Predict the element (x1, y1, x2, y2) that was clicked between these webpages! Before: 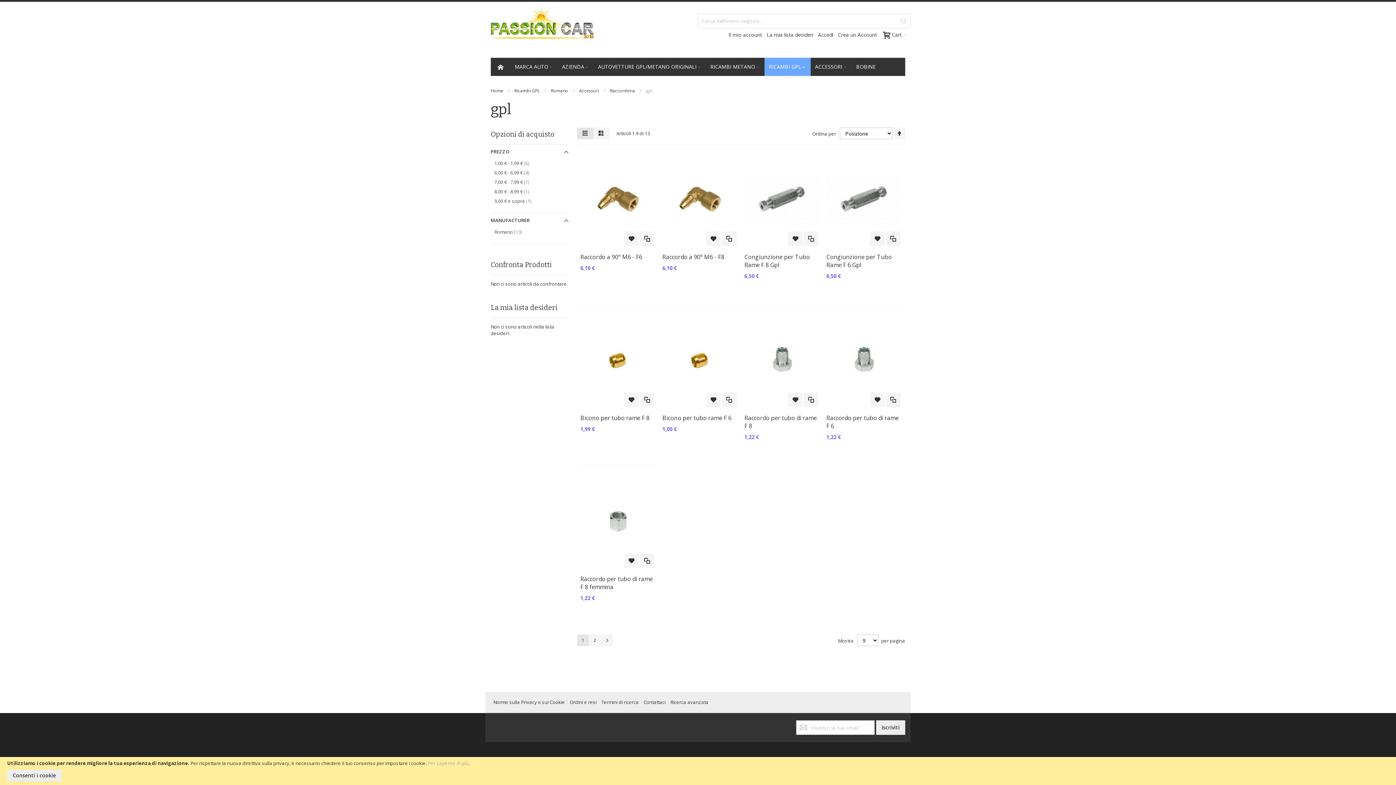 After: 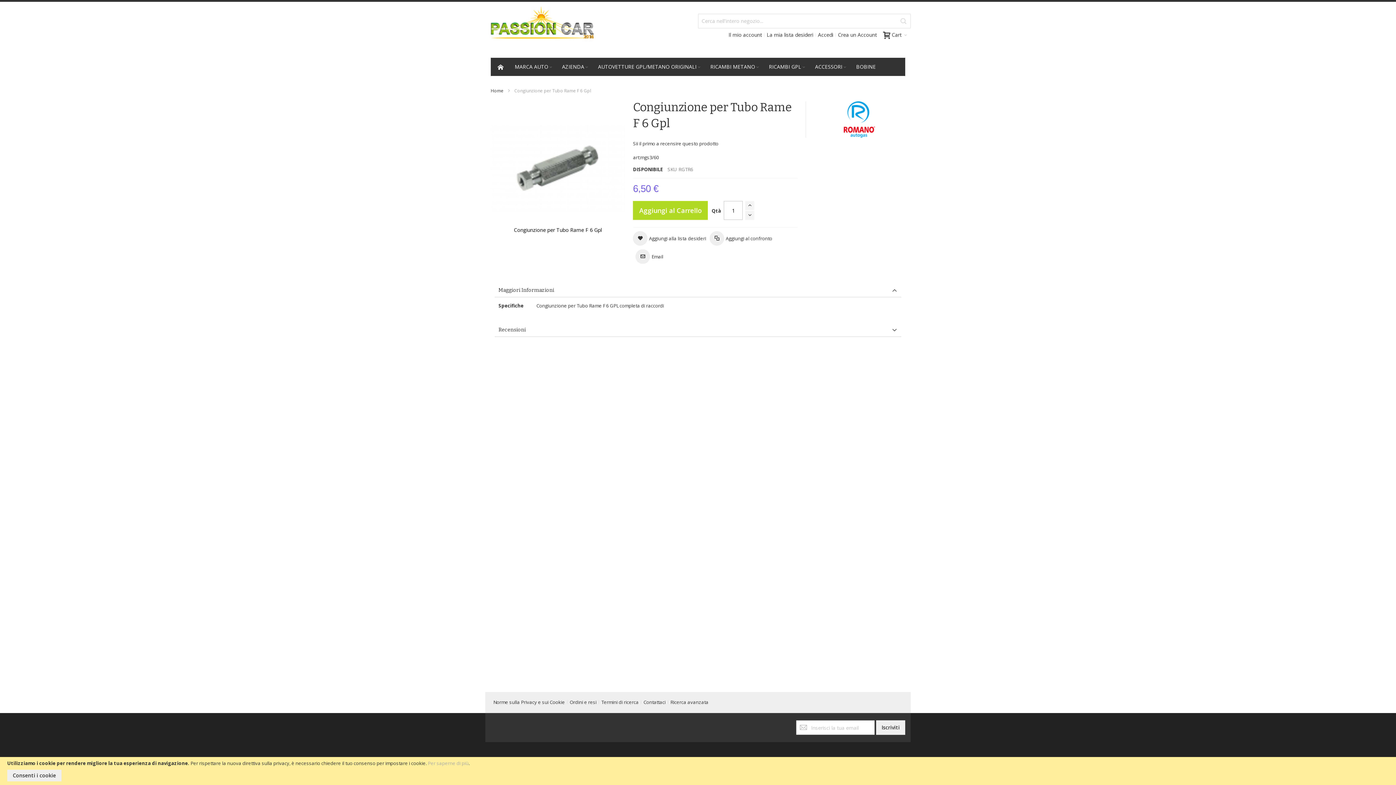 Action: bbox: (826, 241, 902, 247)